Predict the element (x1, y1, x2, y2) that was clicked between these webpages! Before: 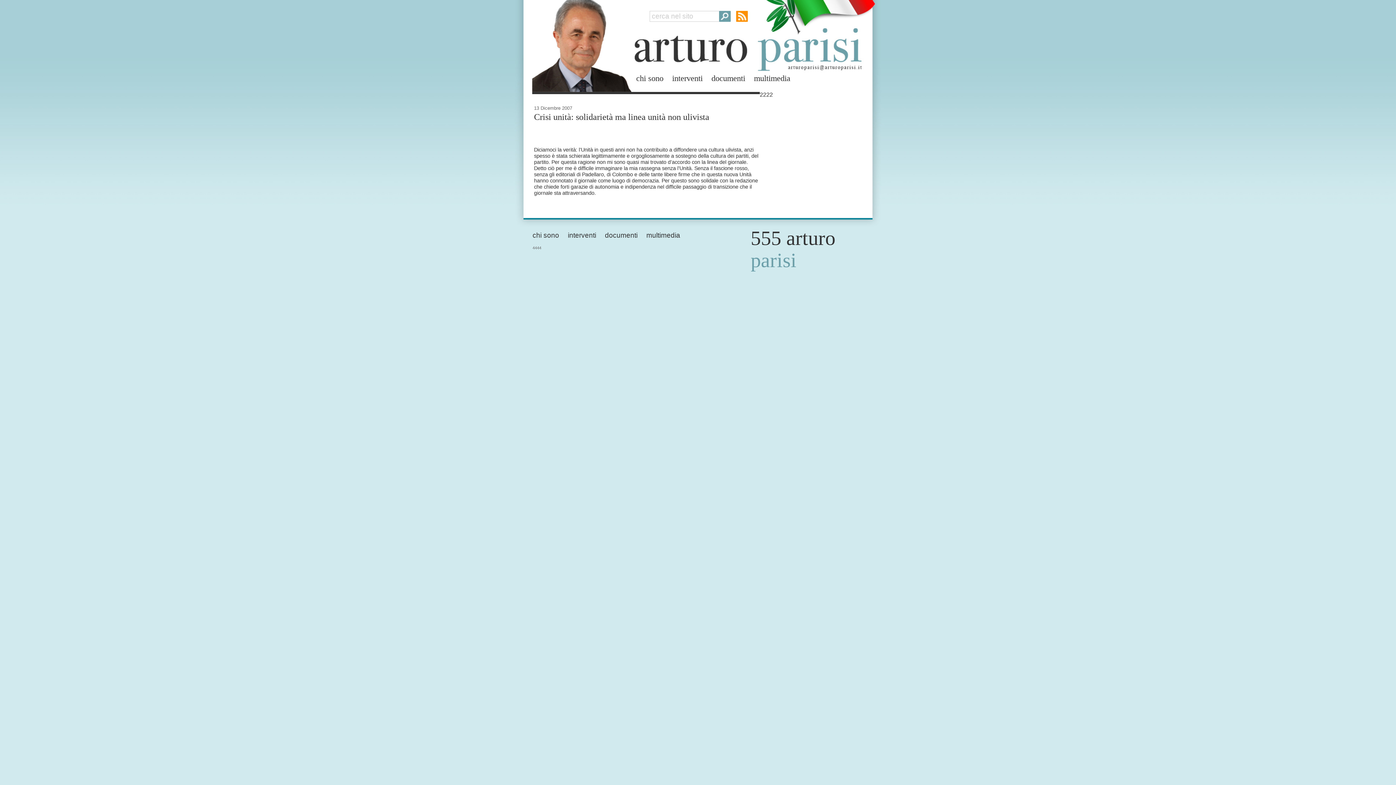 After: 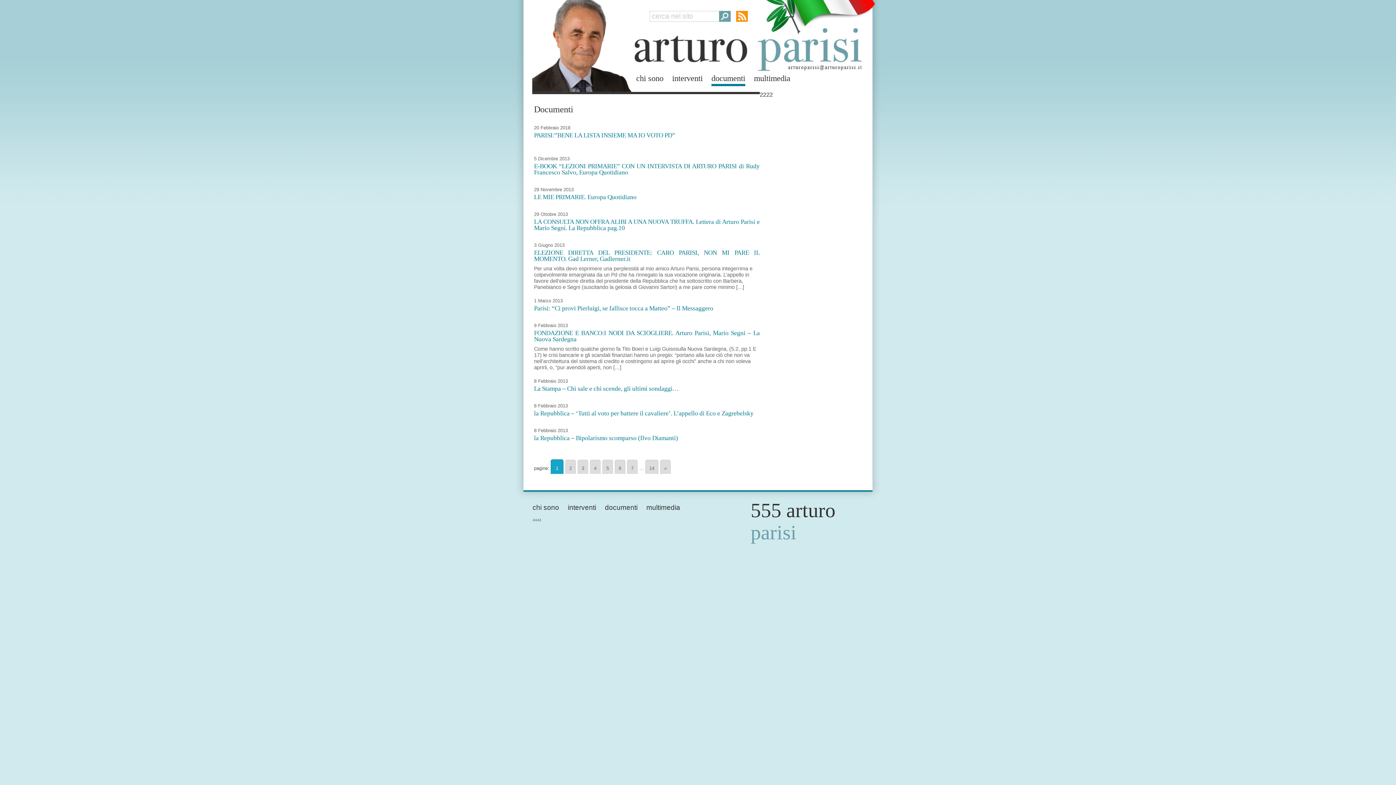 Action: label: documenti bbox: (605, 230, 637, 240)